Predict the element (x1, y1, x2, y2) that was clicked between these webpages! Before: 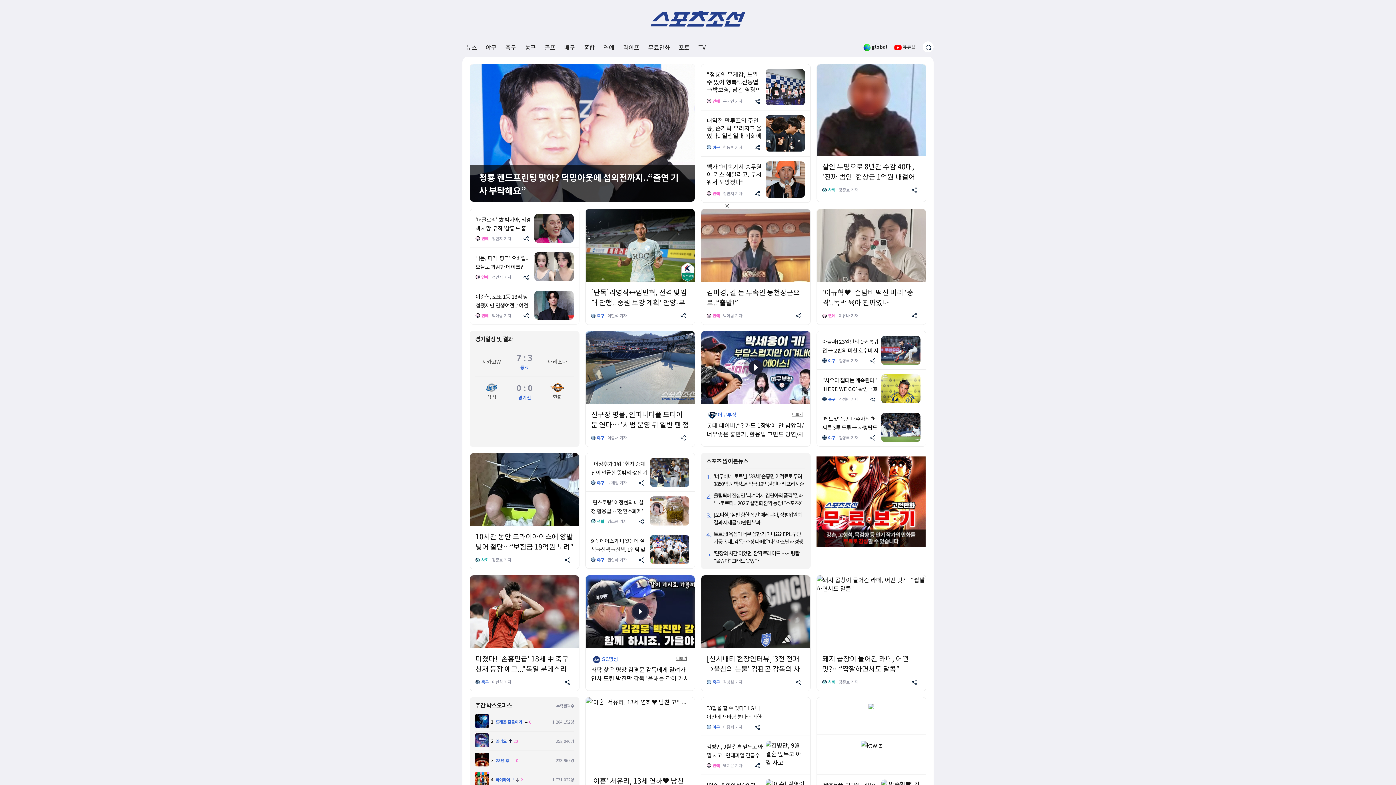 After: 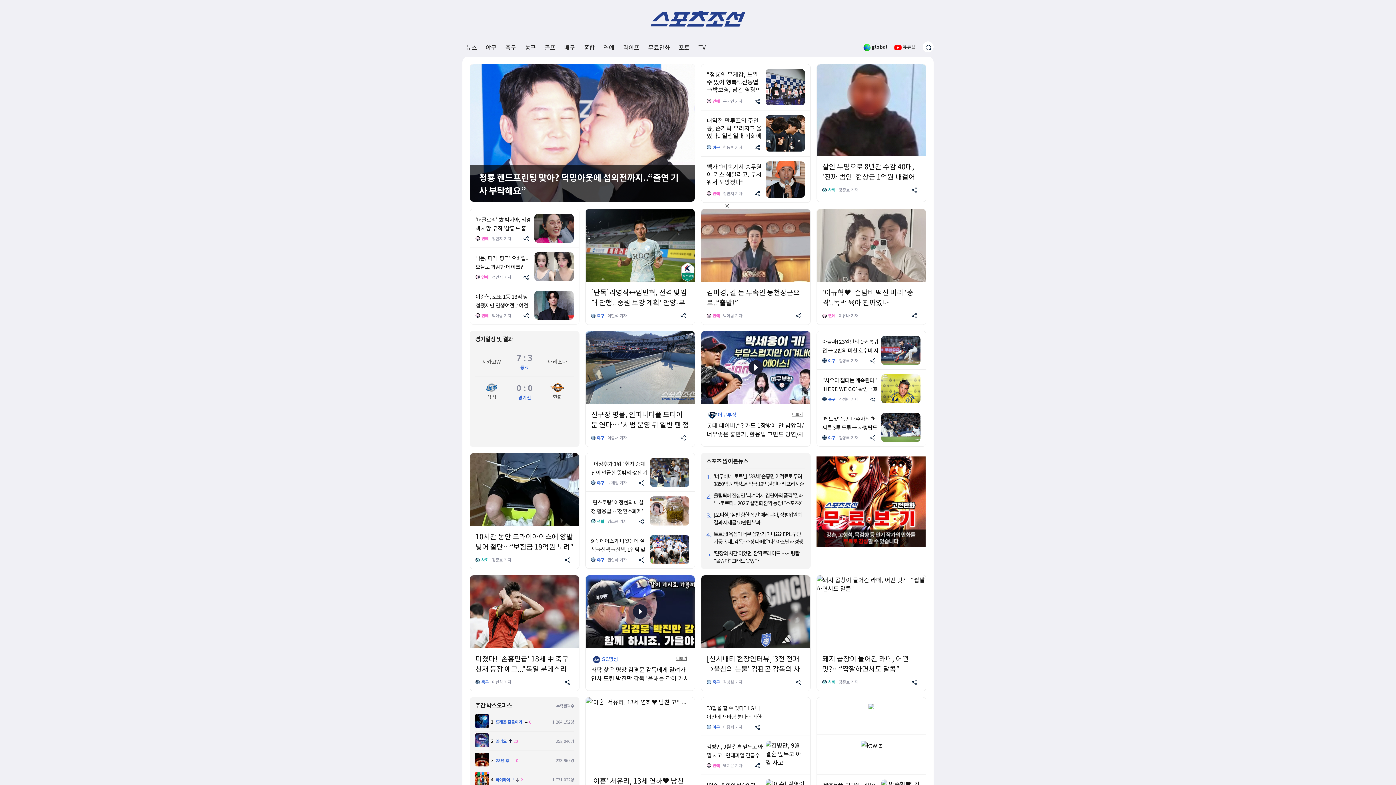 Action: bbox: (639, 478, 645, 486)